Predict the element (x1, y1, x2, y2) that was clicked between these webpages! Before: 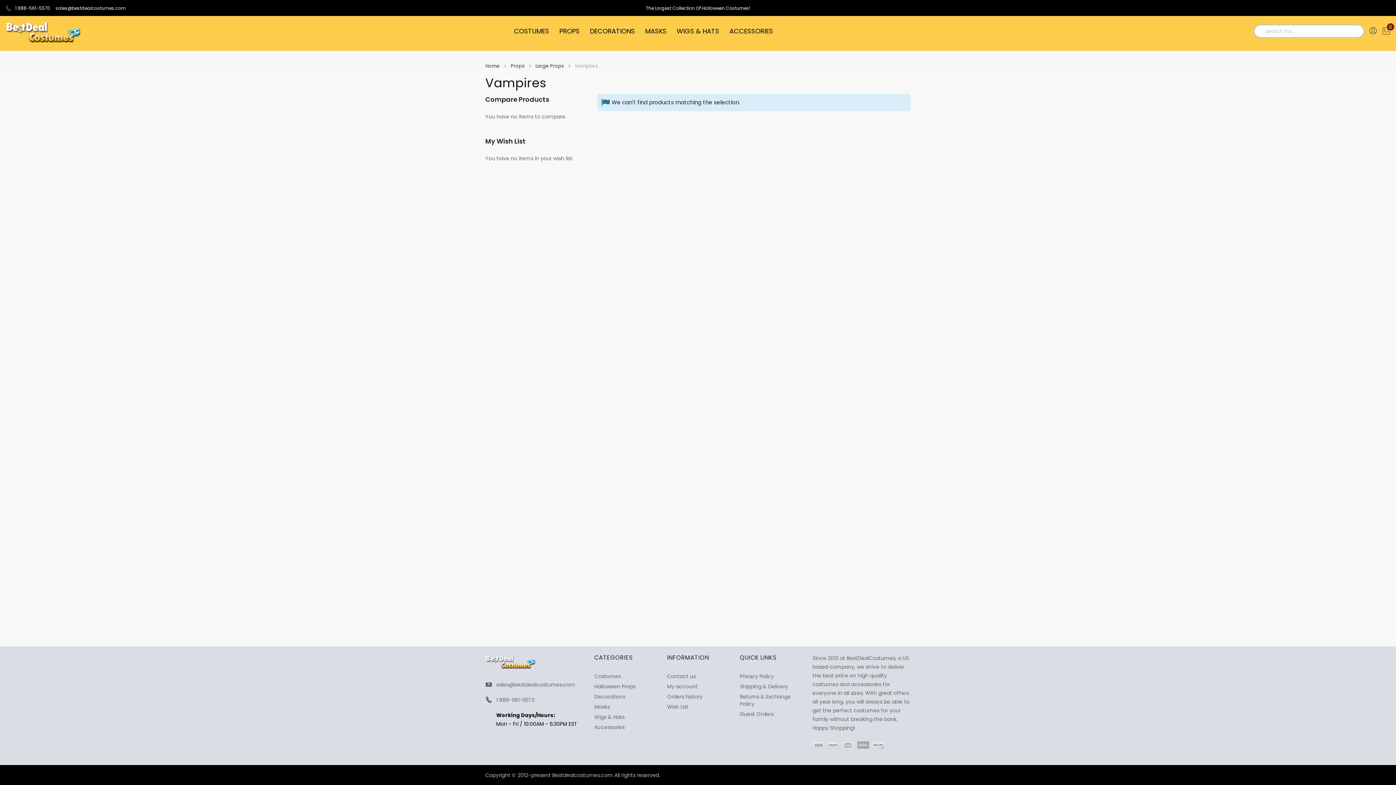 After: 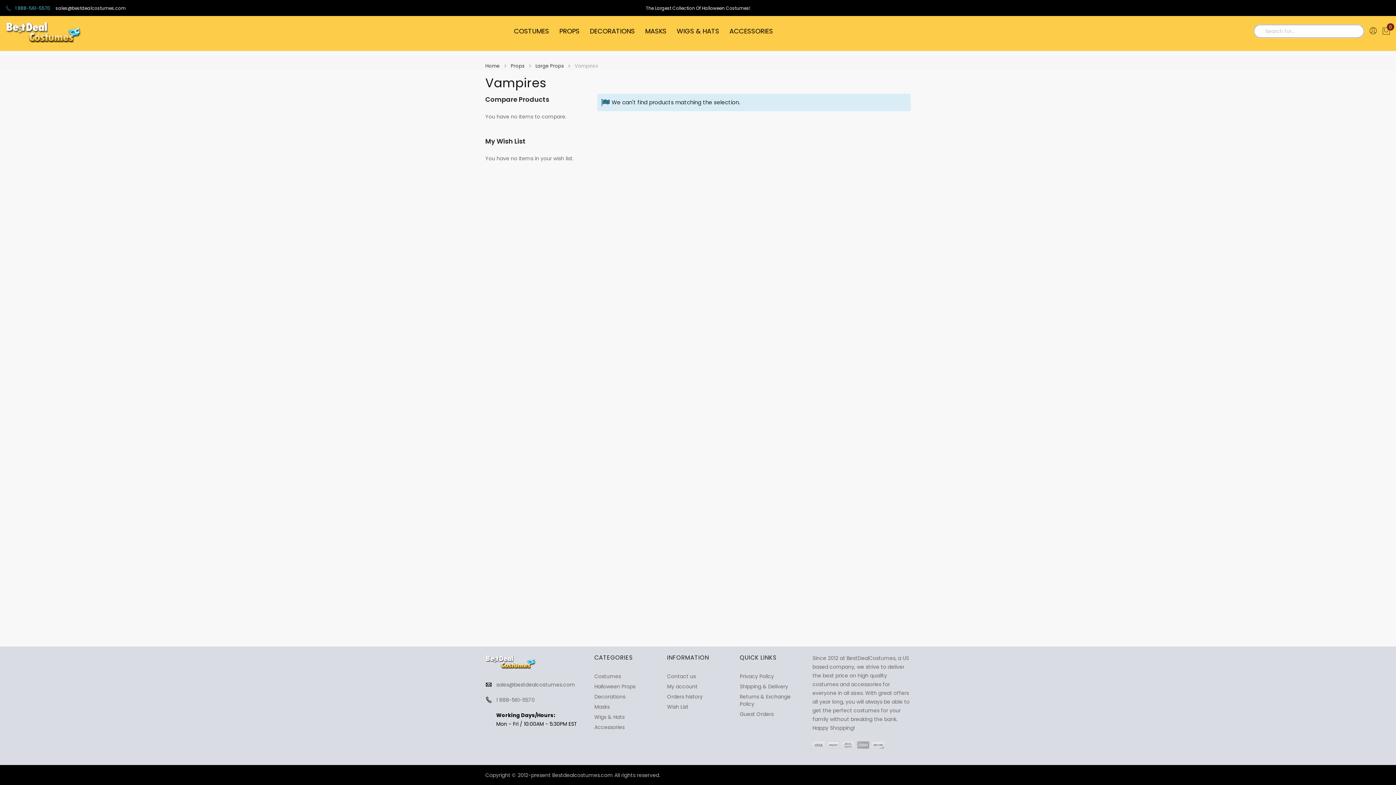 Action: label:   1 888-561-5570 bbox: (5, 5, 50, 11)